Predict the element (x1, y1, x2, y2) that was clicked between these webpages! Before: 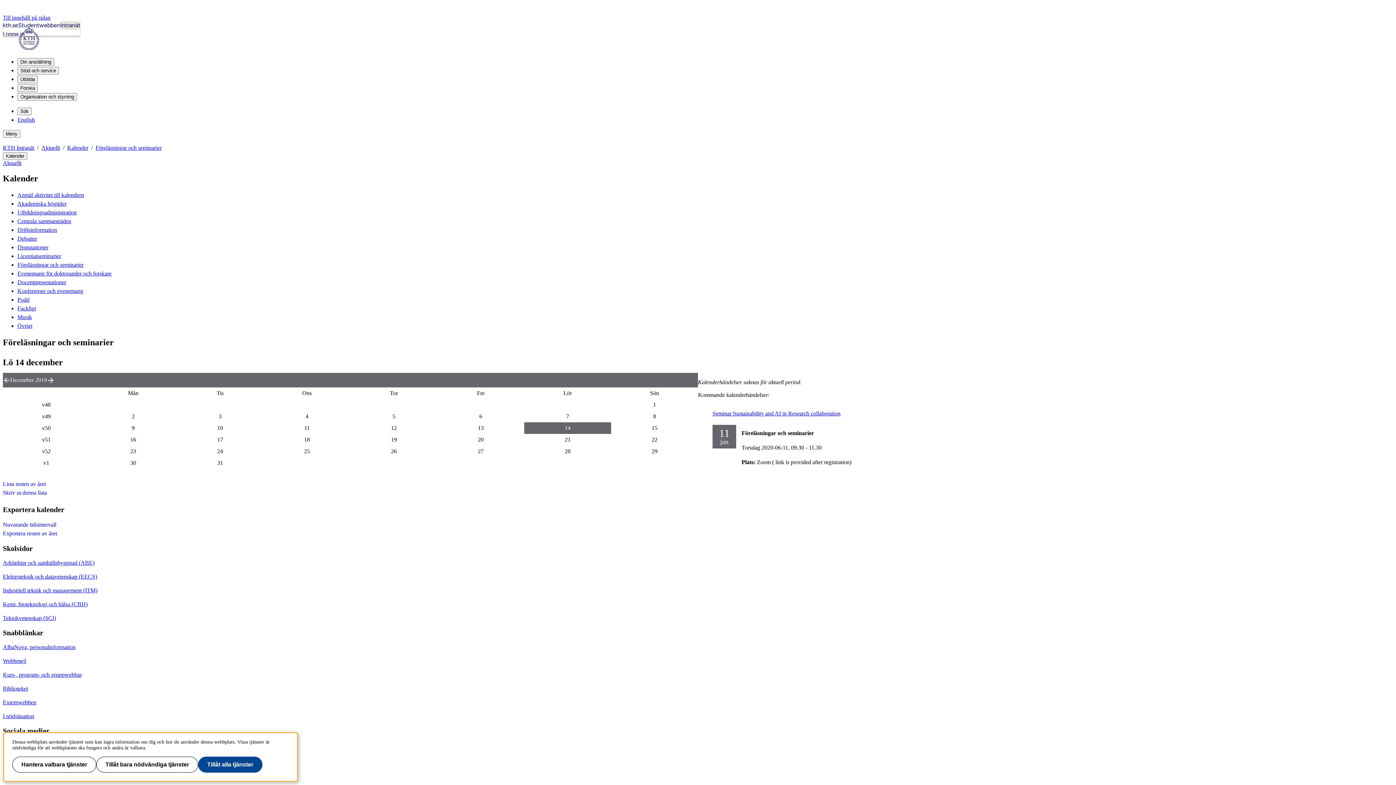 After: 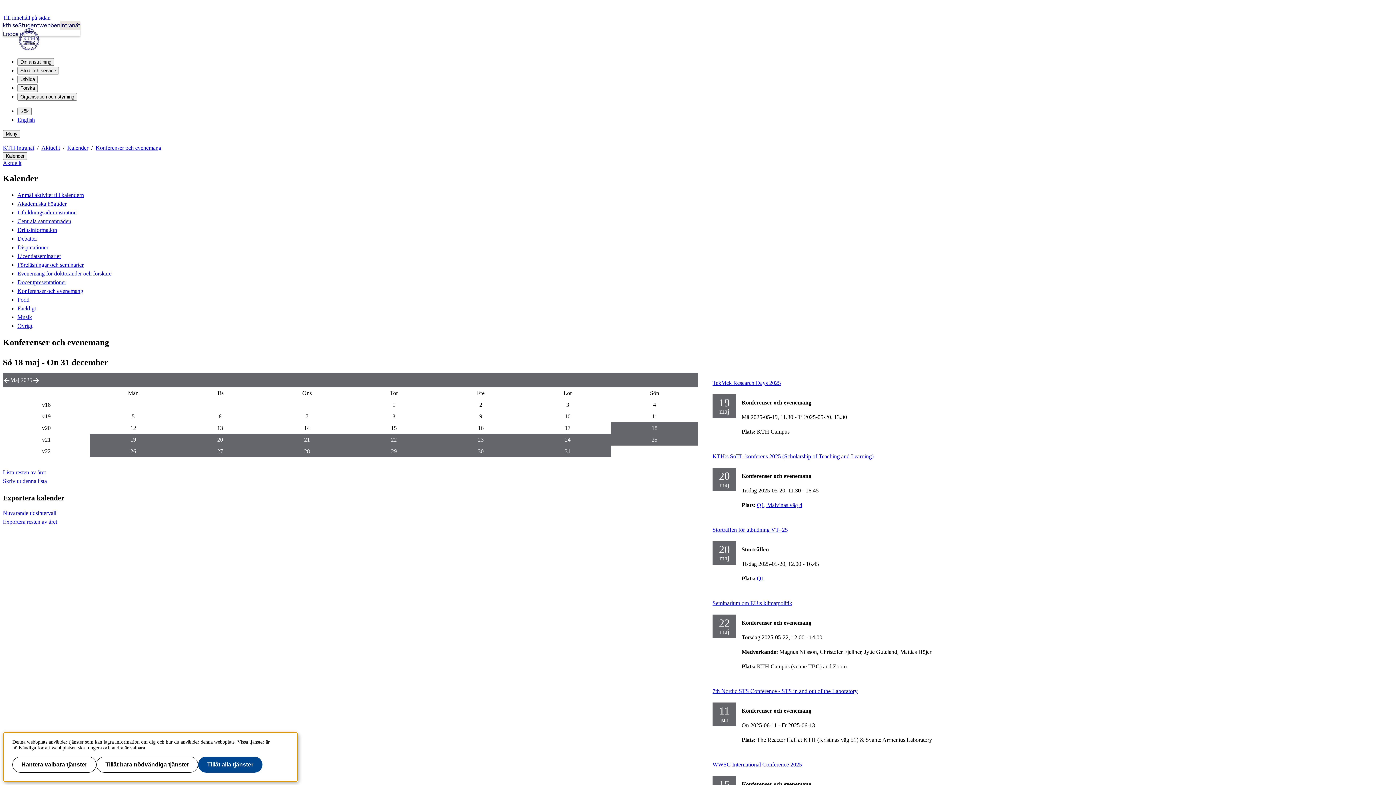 Action: label: Konferenser och evenemang bbox: (17, 287, 83, 294)